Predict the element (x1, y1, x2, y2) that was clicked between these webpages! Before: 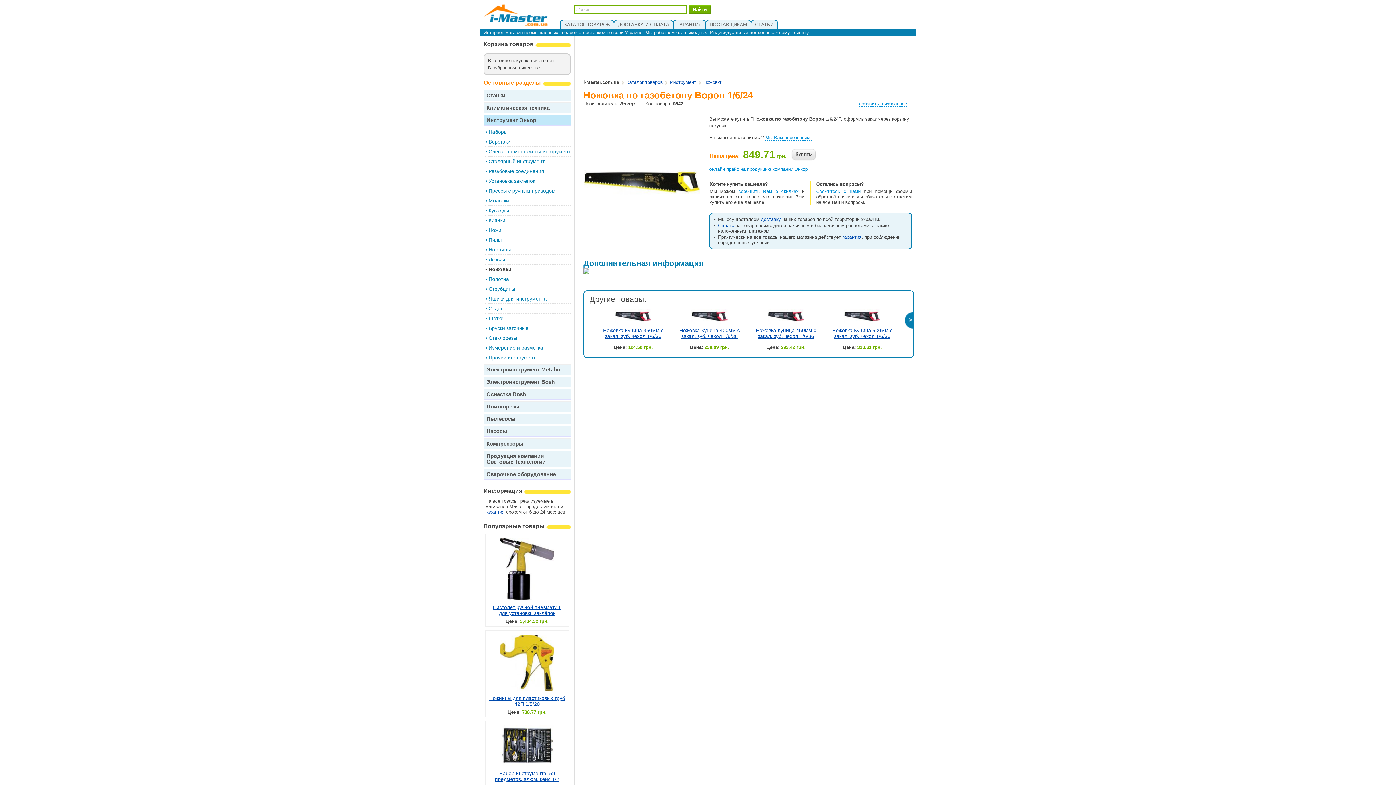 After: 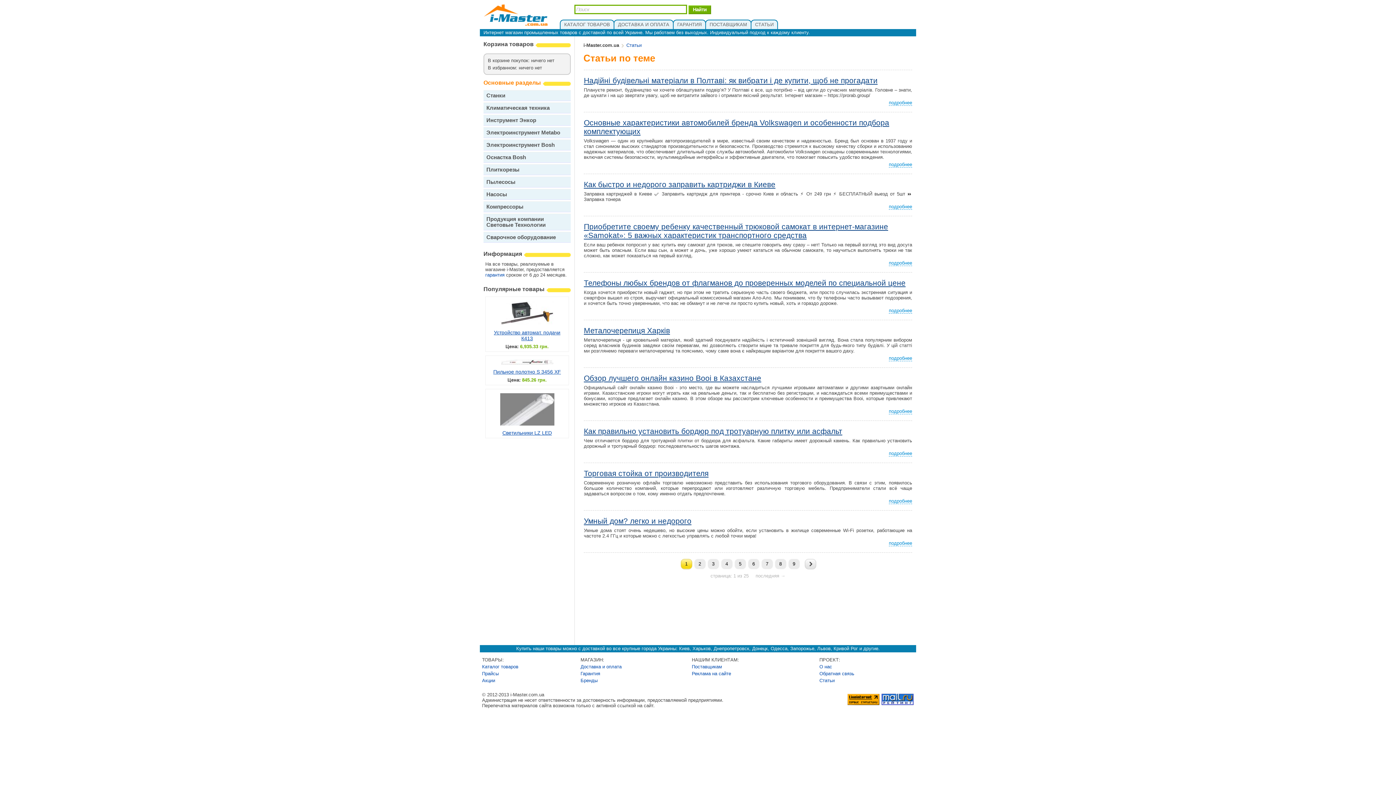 Action: bbox: (755, 21, 773, 27) label: СТАТЬИ